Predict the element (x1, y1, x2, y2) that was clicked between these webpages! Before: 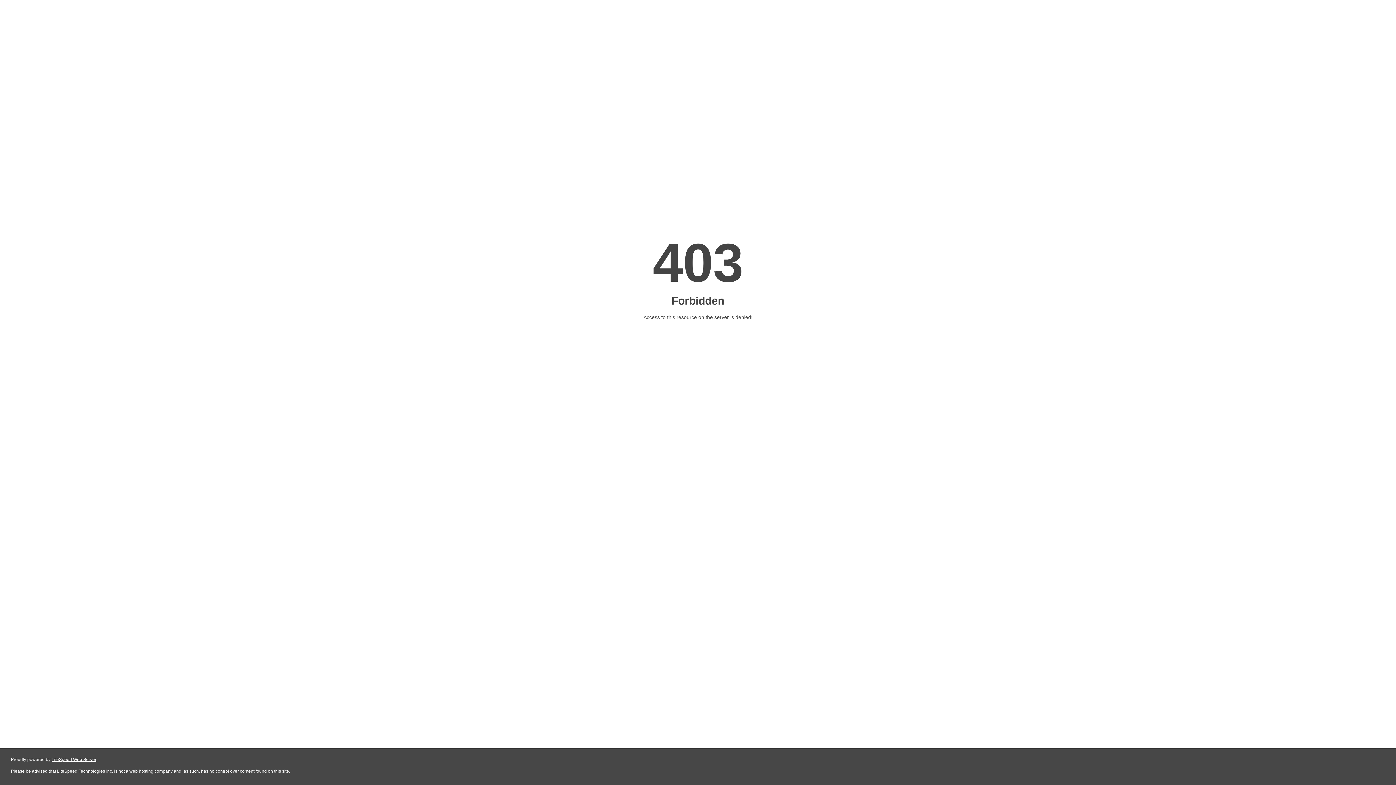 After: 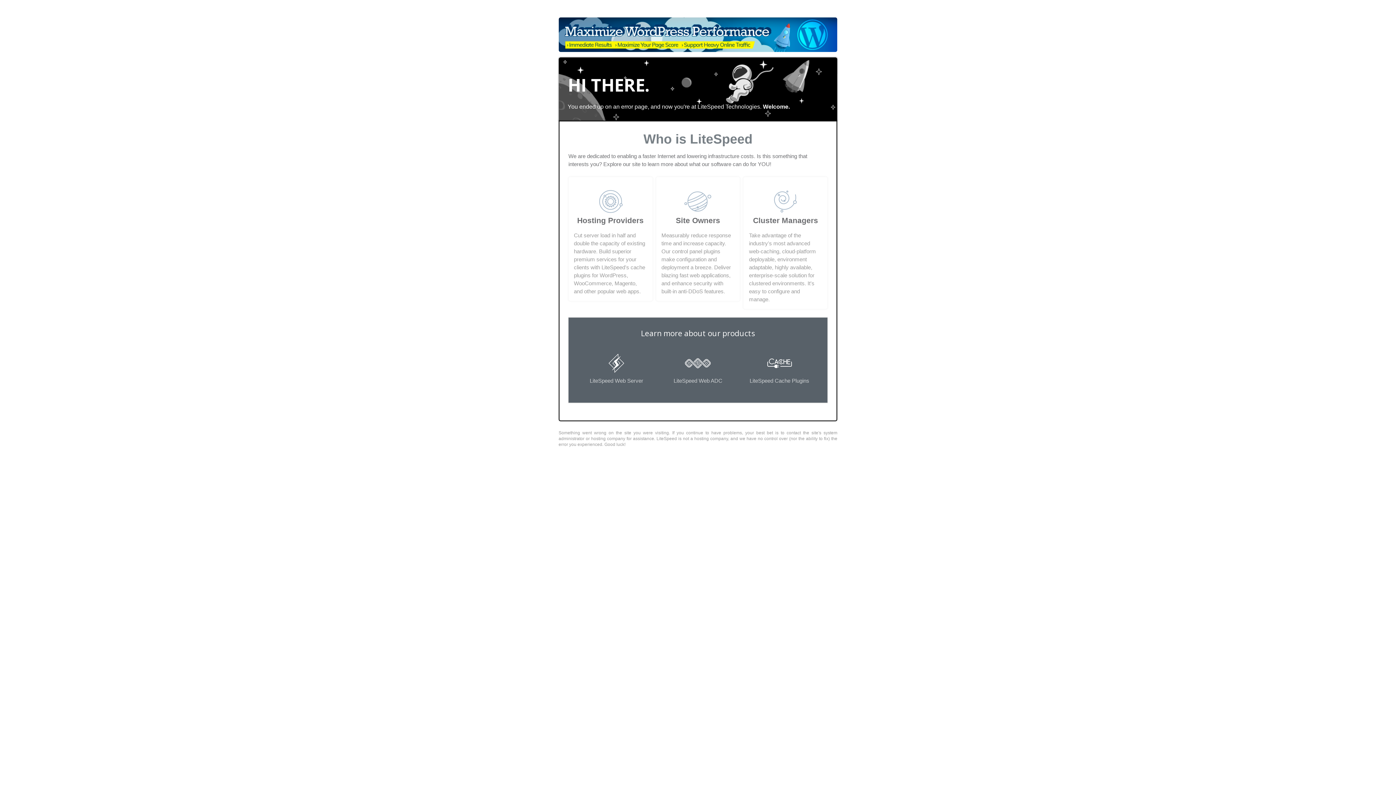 Action: bbox: (51, 757, 96, 762) label: LiteSpeed Web Server